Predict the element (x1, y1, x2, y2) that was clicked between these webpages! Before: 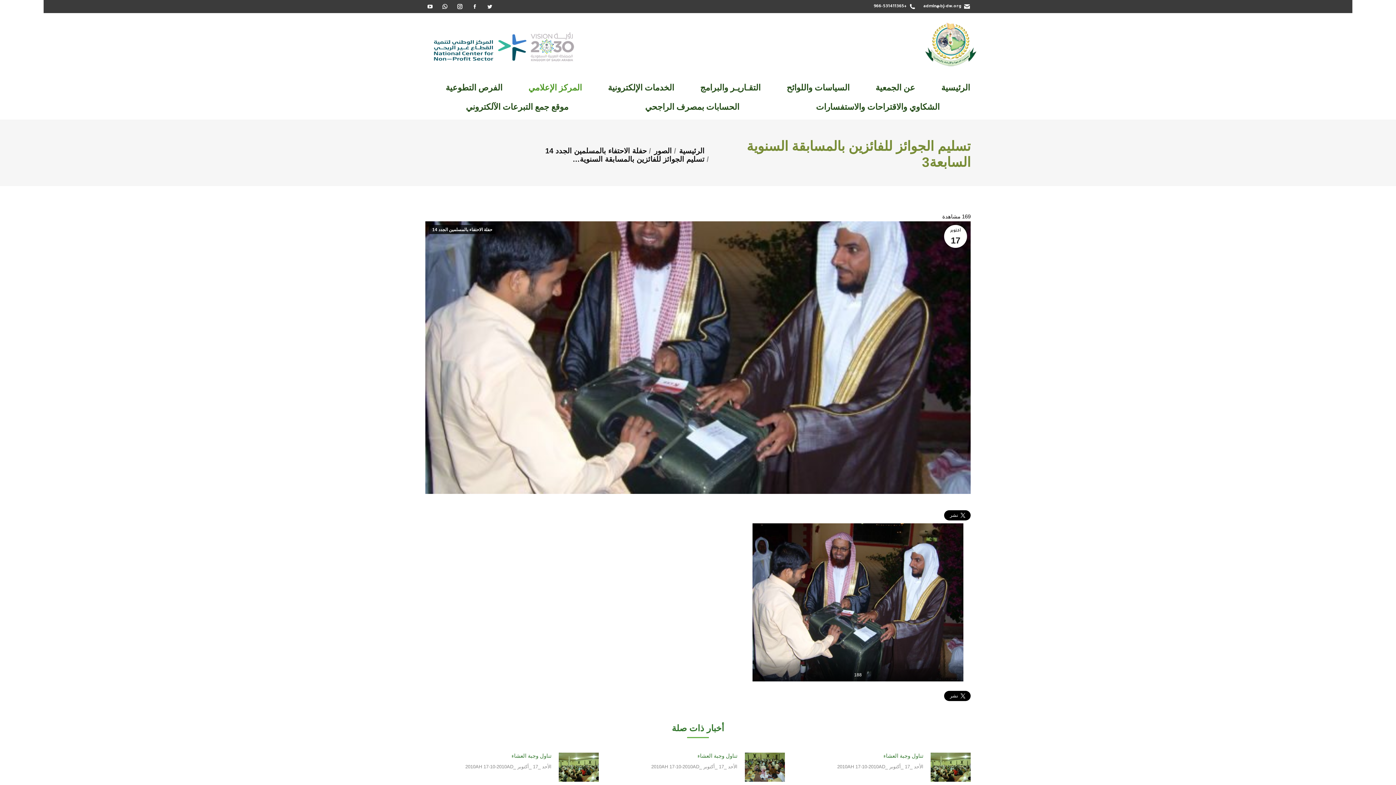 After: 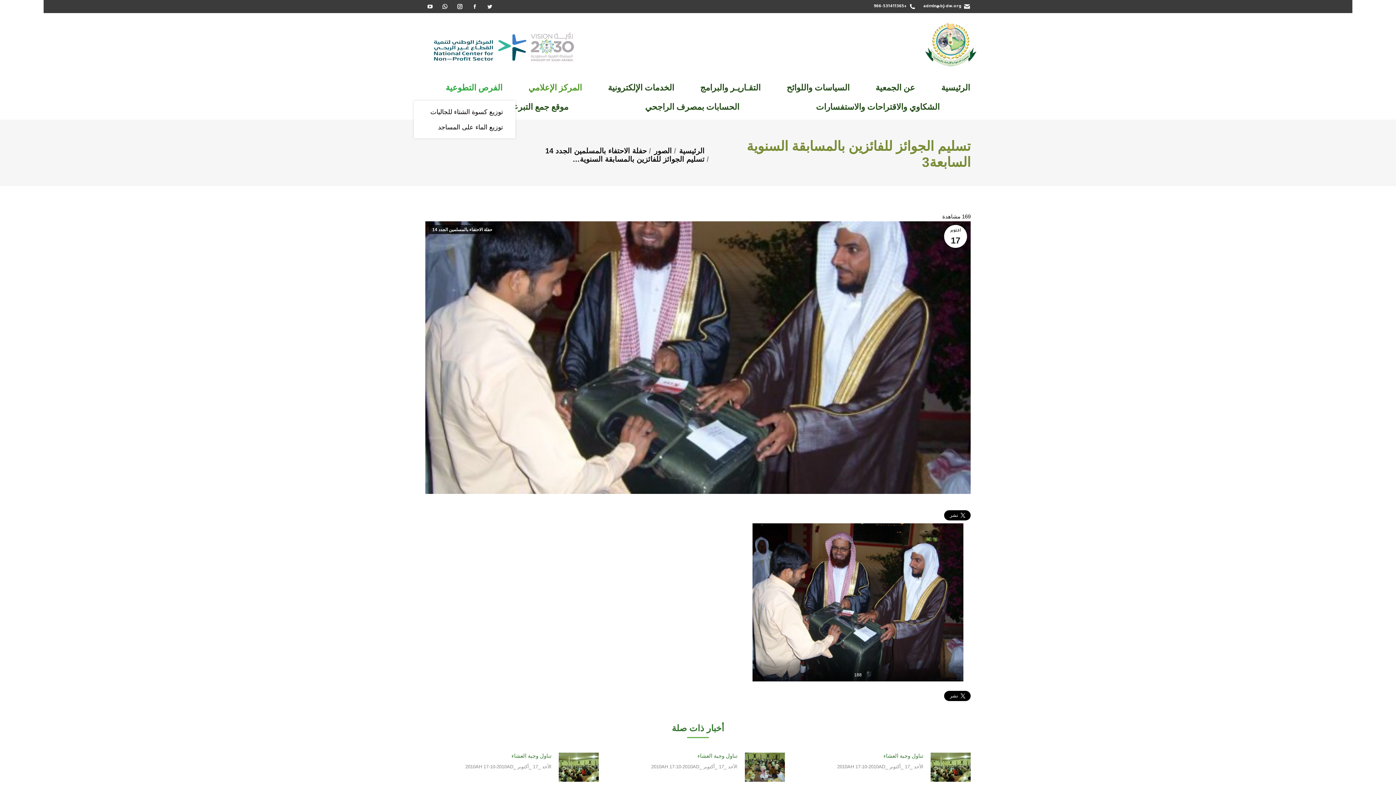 Action: label: الفرص التطوعية bbox: (437, 81, 510, 94)